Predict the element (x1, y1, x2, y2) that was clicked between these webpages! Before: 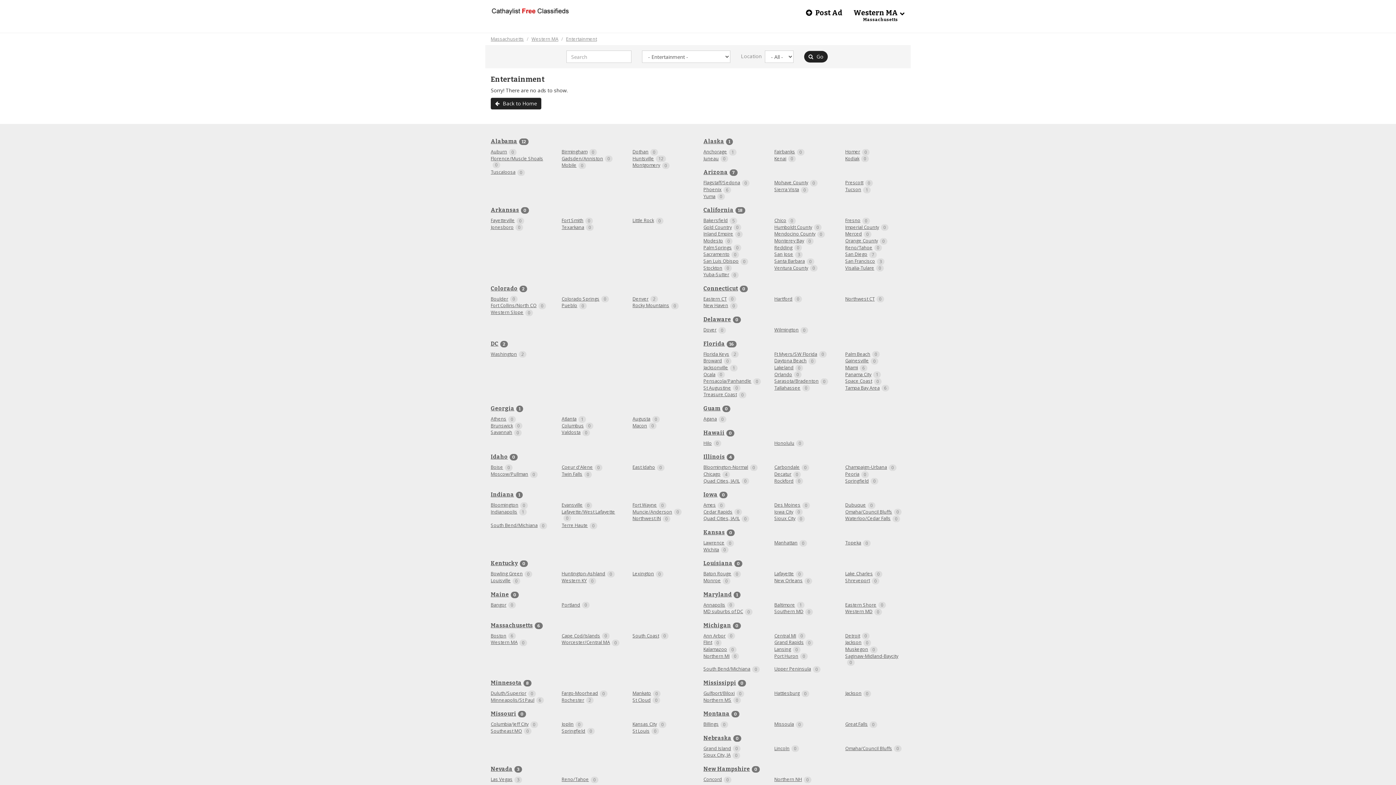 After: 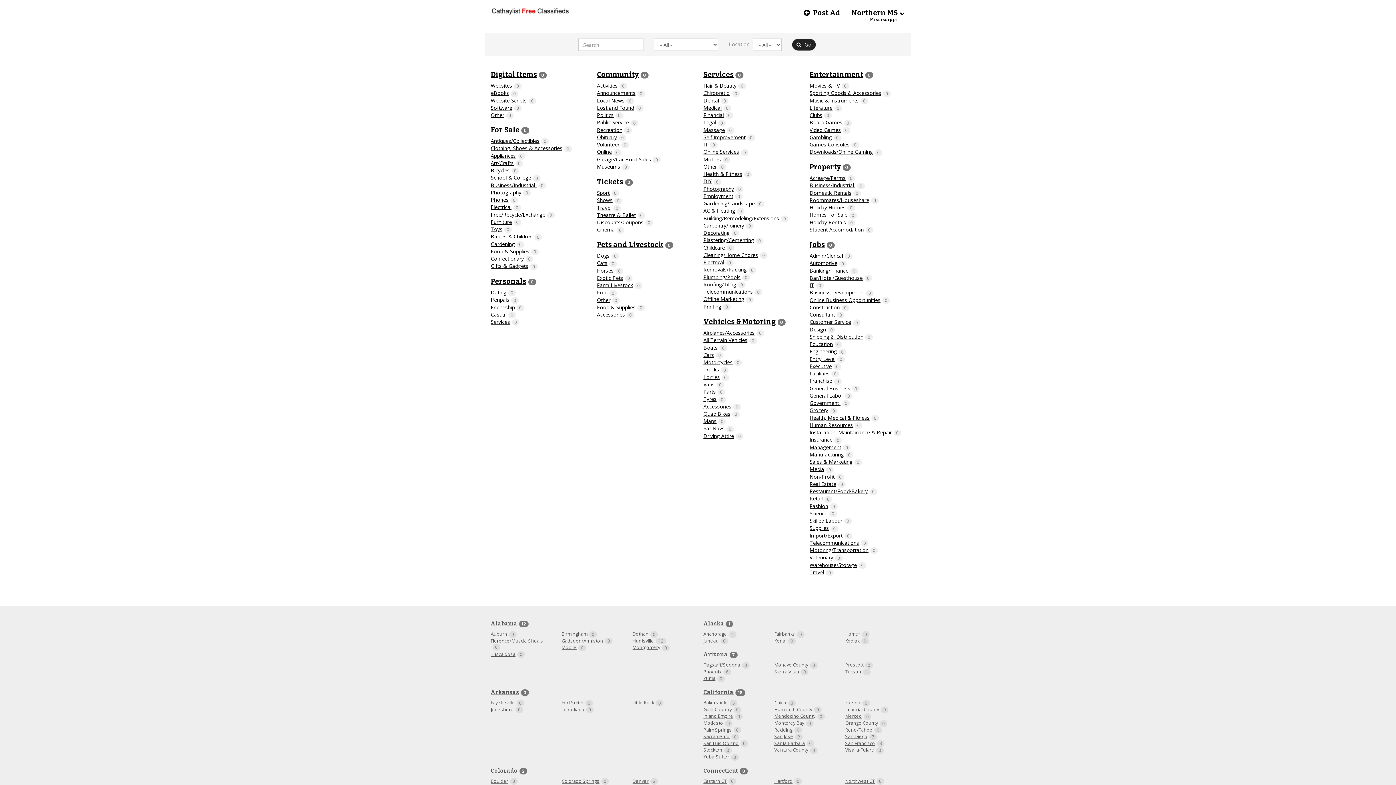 Action: bbox: (703, 697, 763, 704) label: Northern MS0